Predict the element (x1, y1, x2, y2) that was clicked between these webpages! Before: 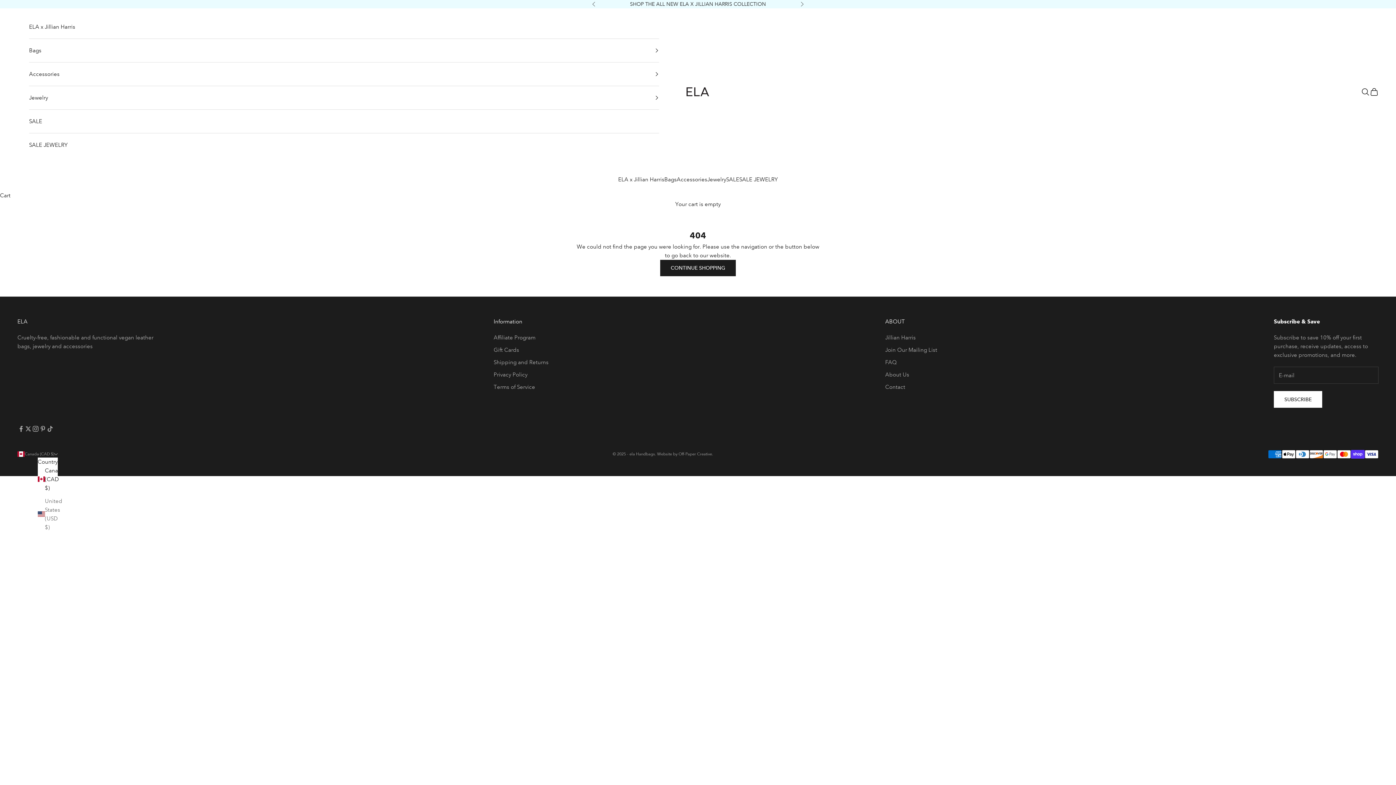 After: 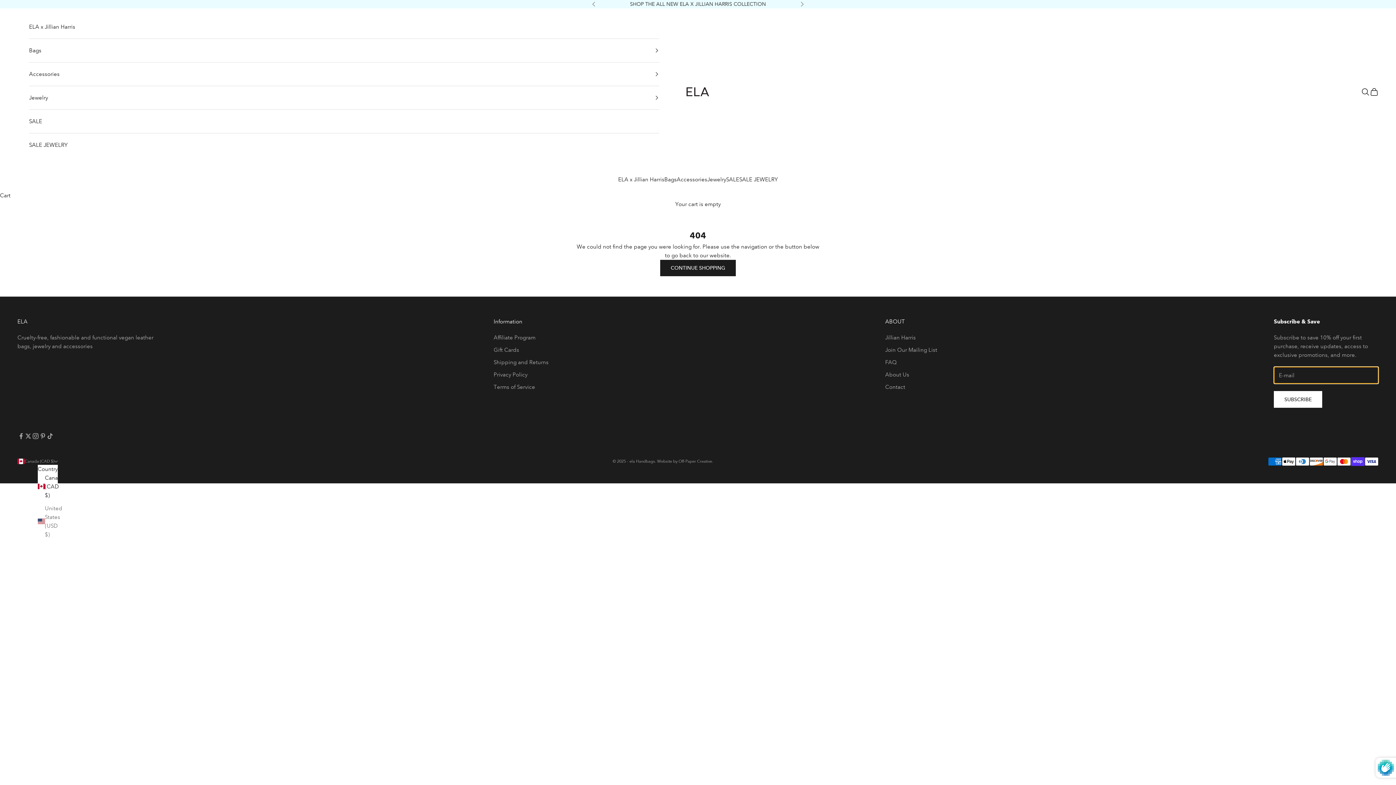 Action: label: SUBSCRIBE bbox: (1274, 391, 1322, 407)